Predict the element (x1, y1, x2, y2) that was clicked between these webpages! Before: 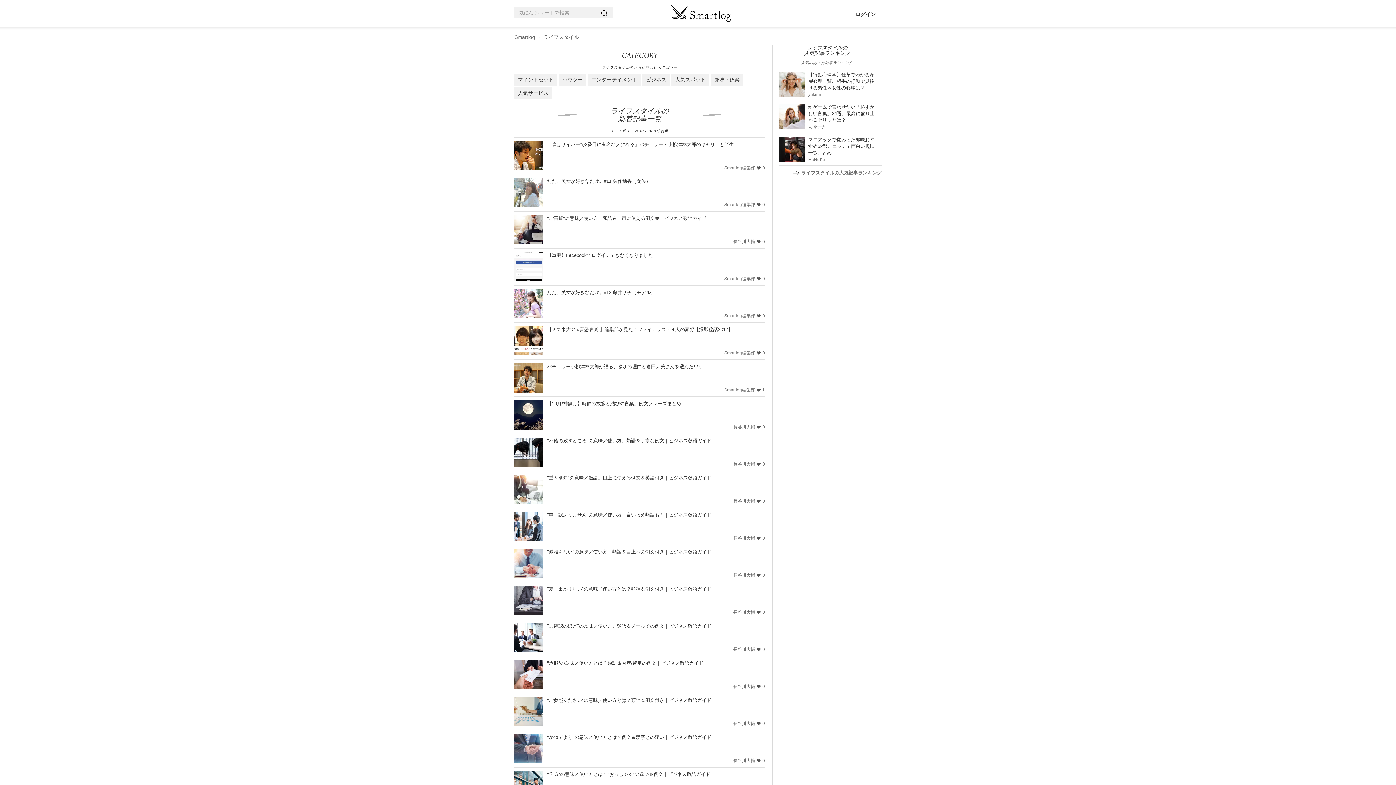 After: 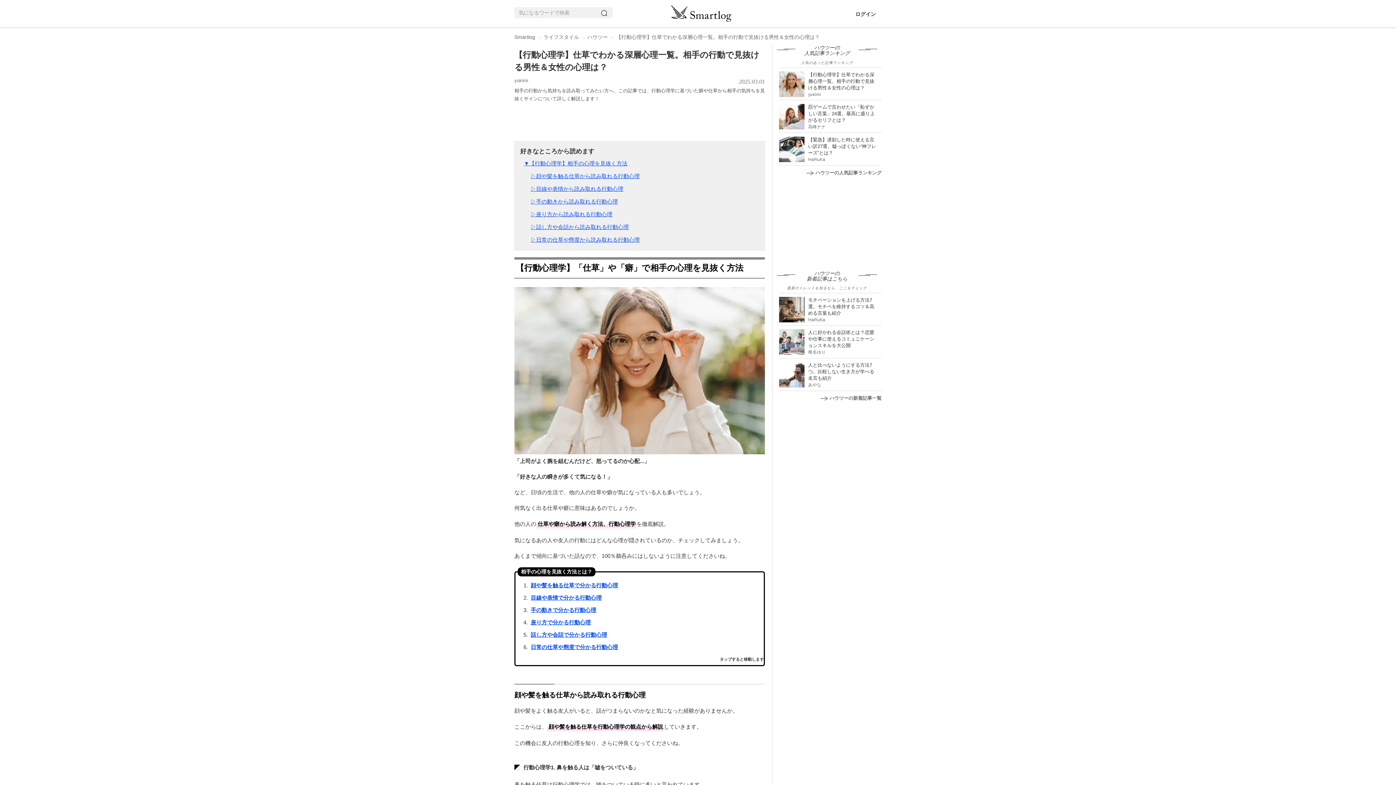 Action: bbox: (779, 71, 804, 96)